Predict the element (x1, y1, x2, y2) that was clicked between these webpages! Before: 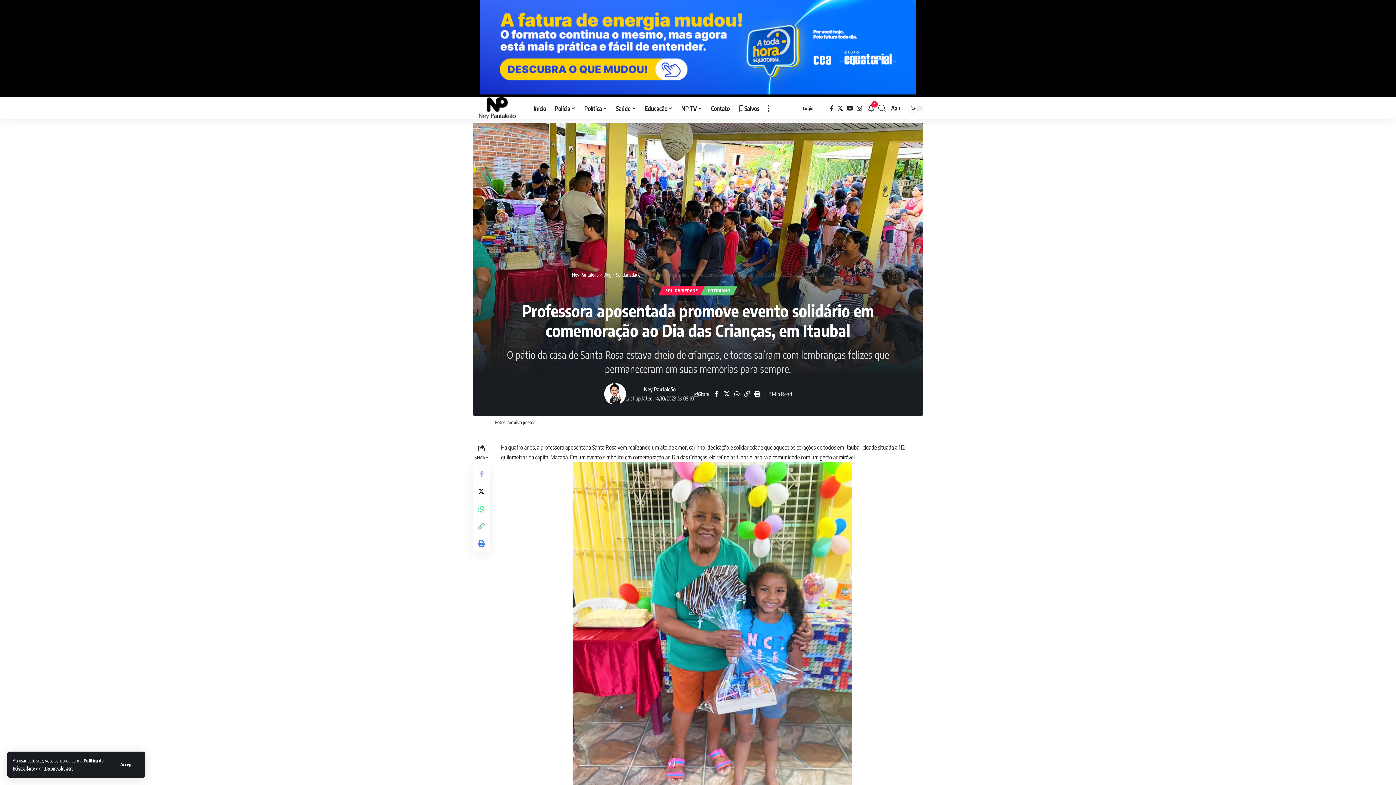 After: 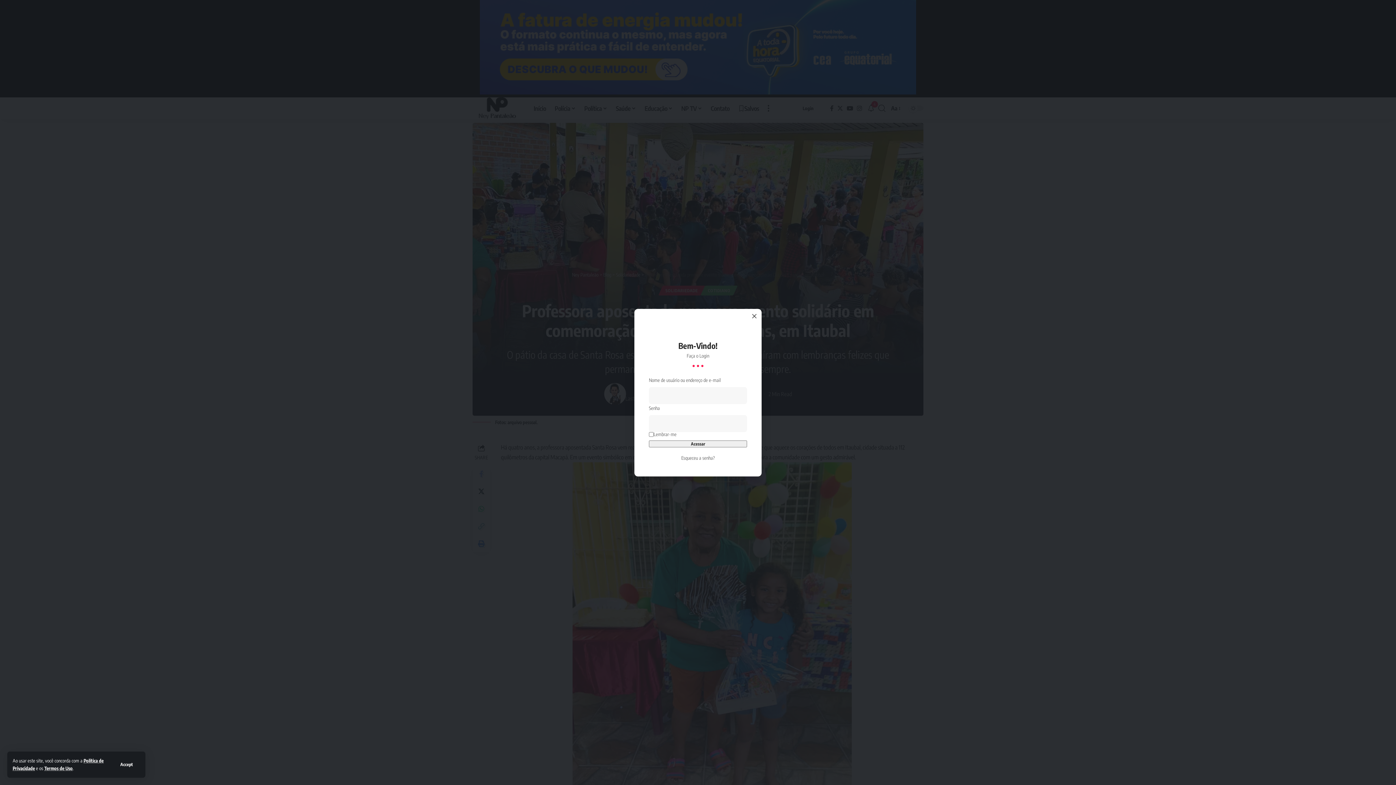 Action: label: sign in bbox: (795, 102, 821, 113)